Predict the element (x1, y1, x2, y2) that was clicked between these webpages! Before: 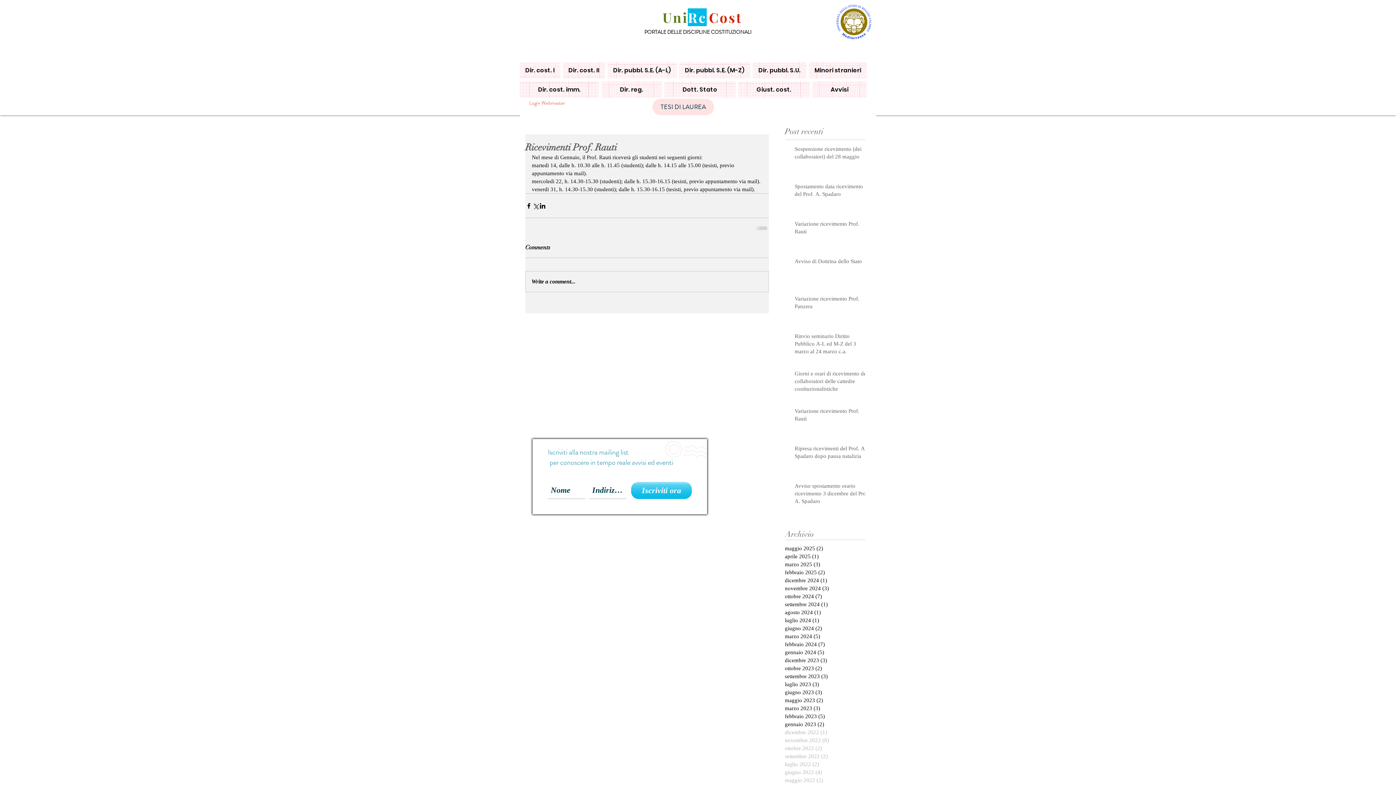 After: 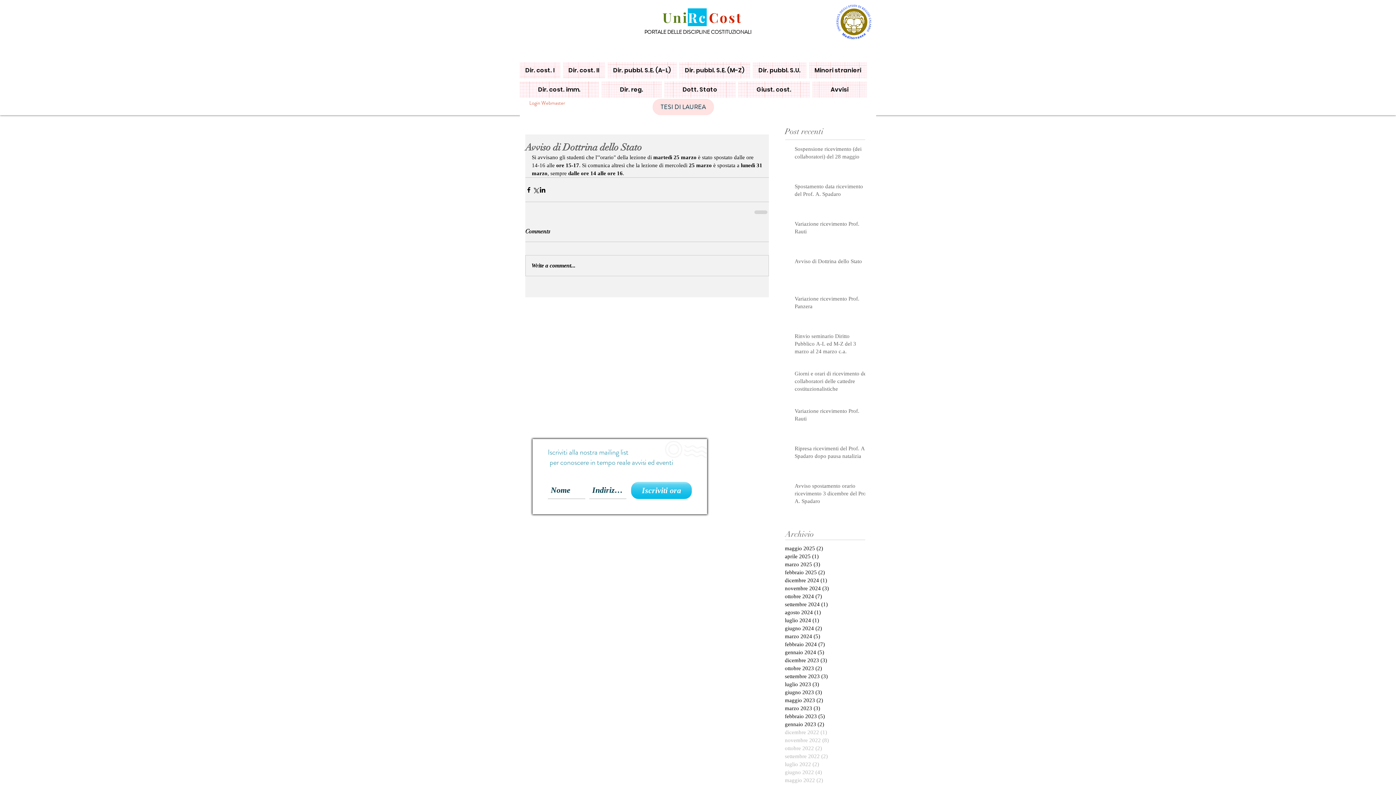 Action: bbox: (794, 257, 869, 268) label: Avviso di Dottrina dello Stato